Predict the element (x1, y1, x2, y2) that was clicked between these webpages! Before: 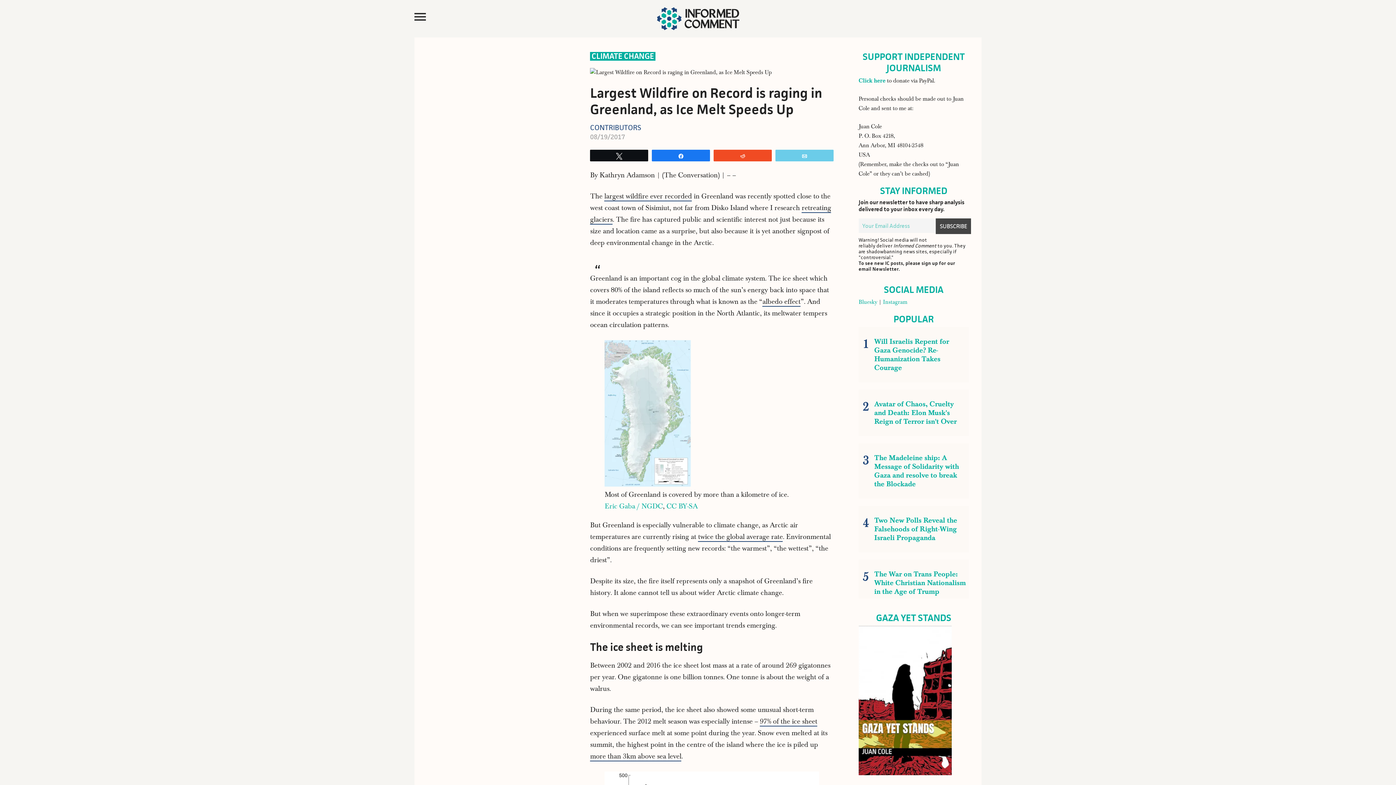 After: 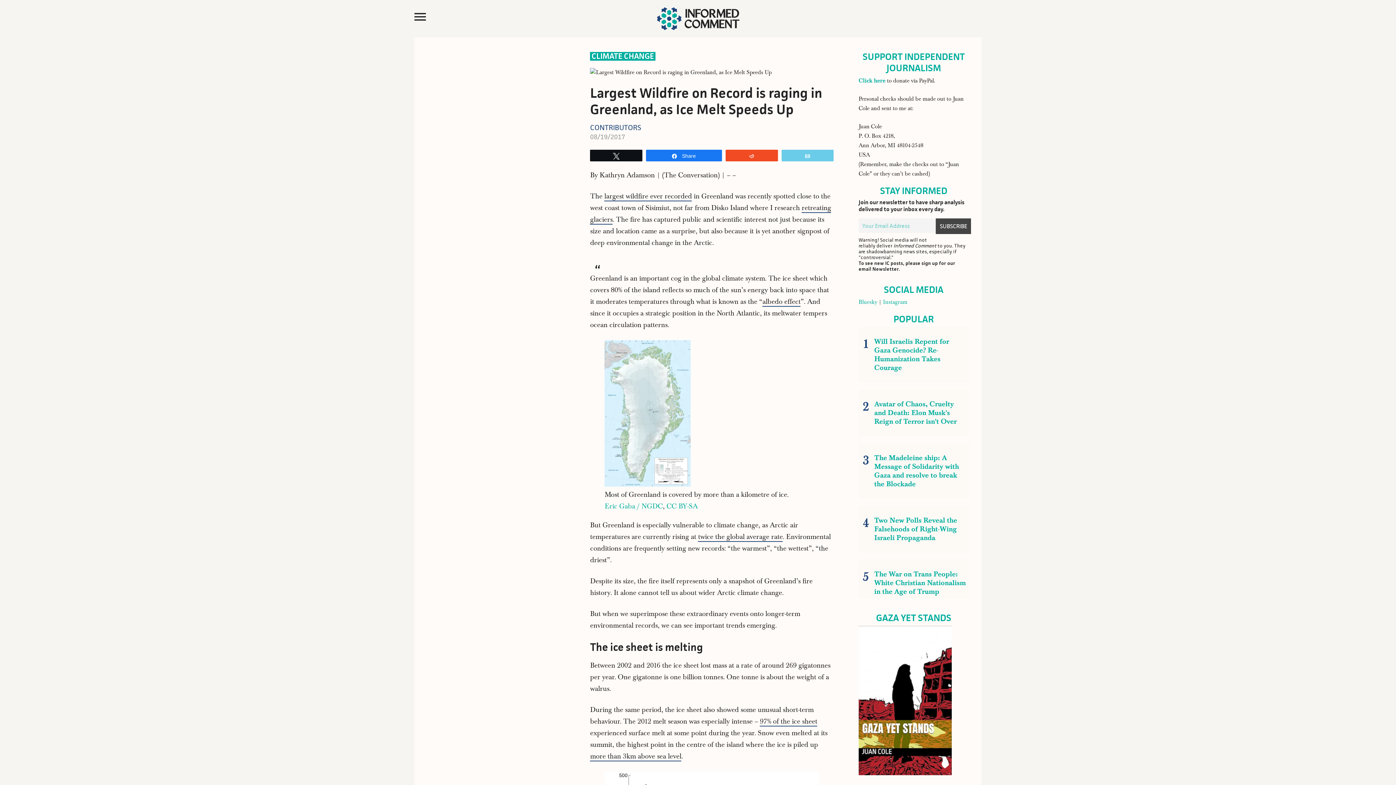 Action: bbox: (652, 150, 709, 161) label: Share